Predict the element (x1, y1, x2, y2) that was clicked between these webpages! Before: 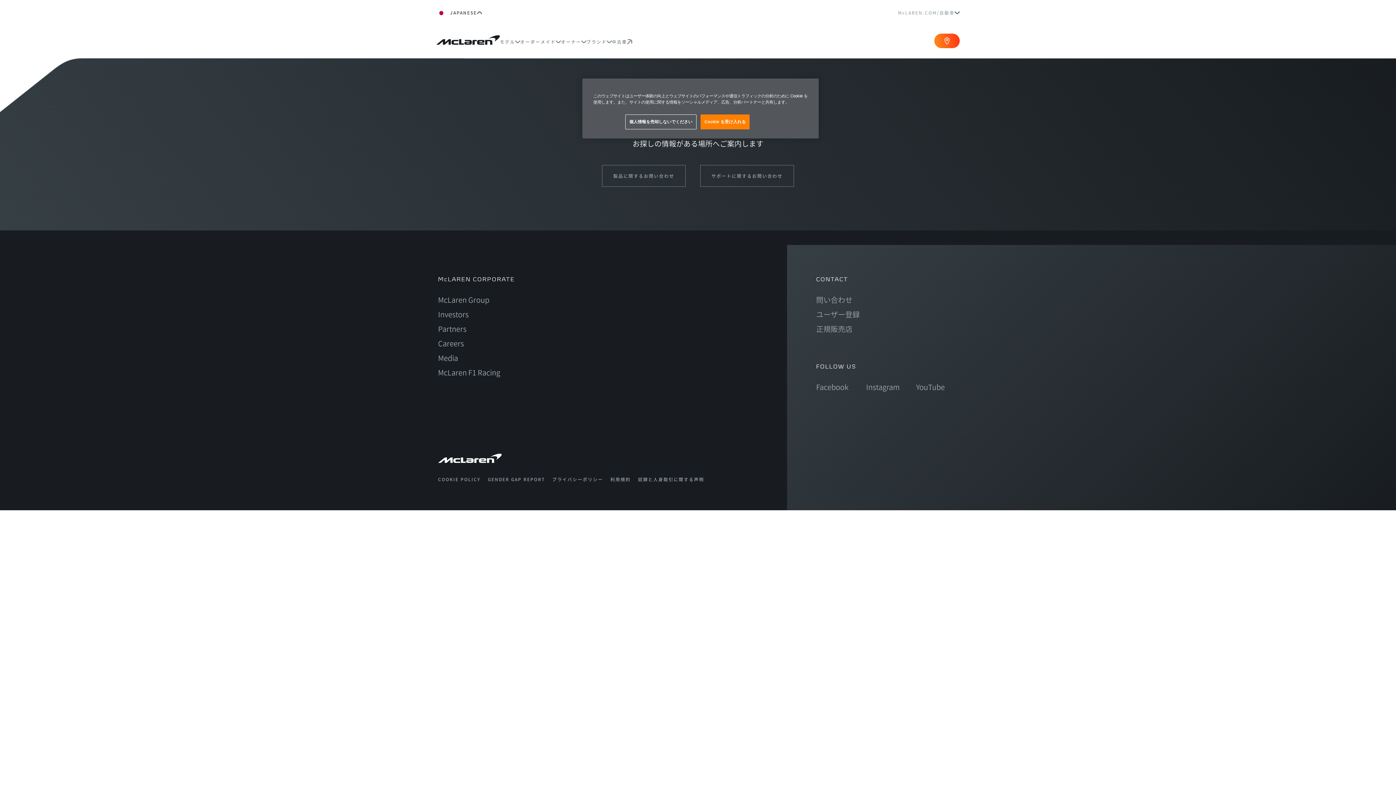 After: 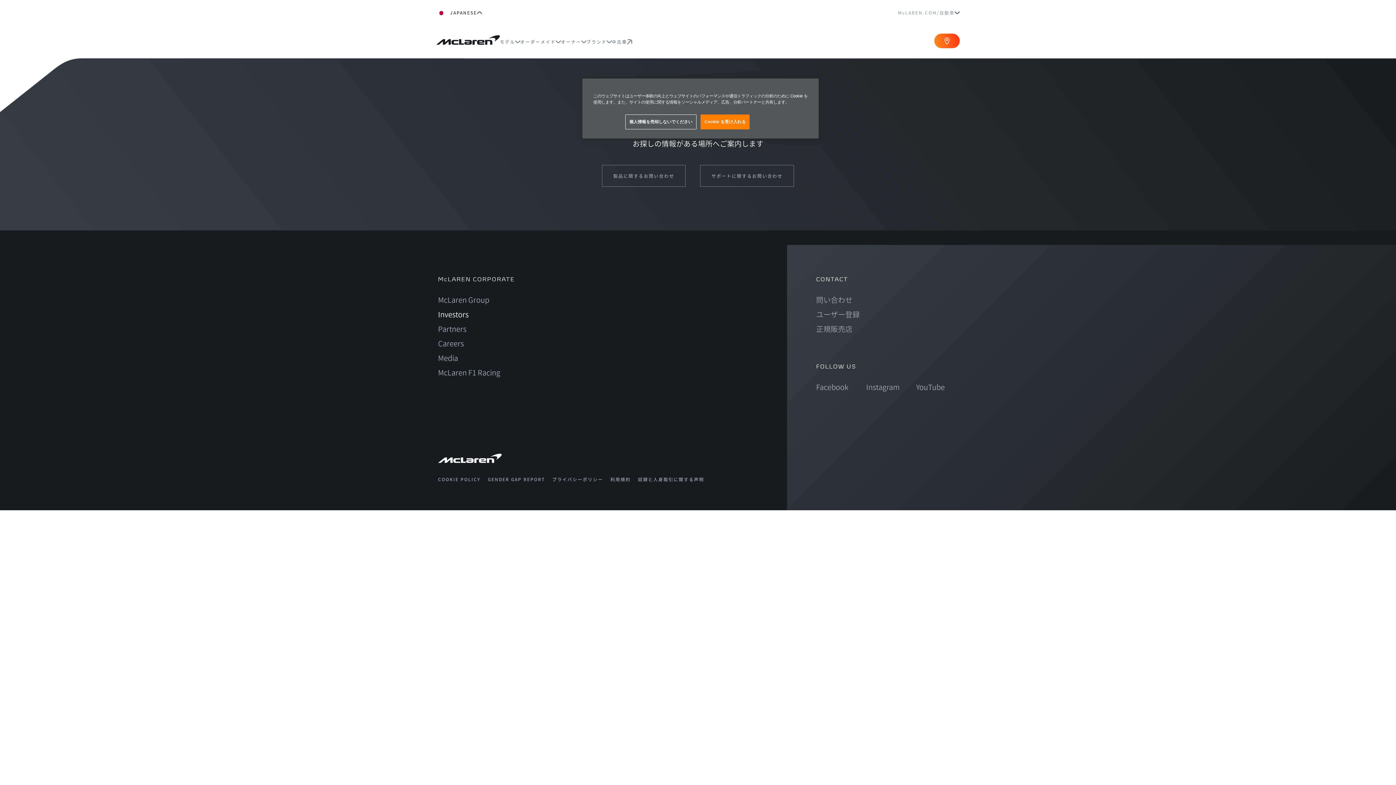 Action: label: Investors bbox: (438, 303, 596, 321)